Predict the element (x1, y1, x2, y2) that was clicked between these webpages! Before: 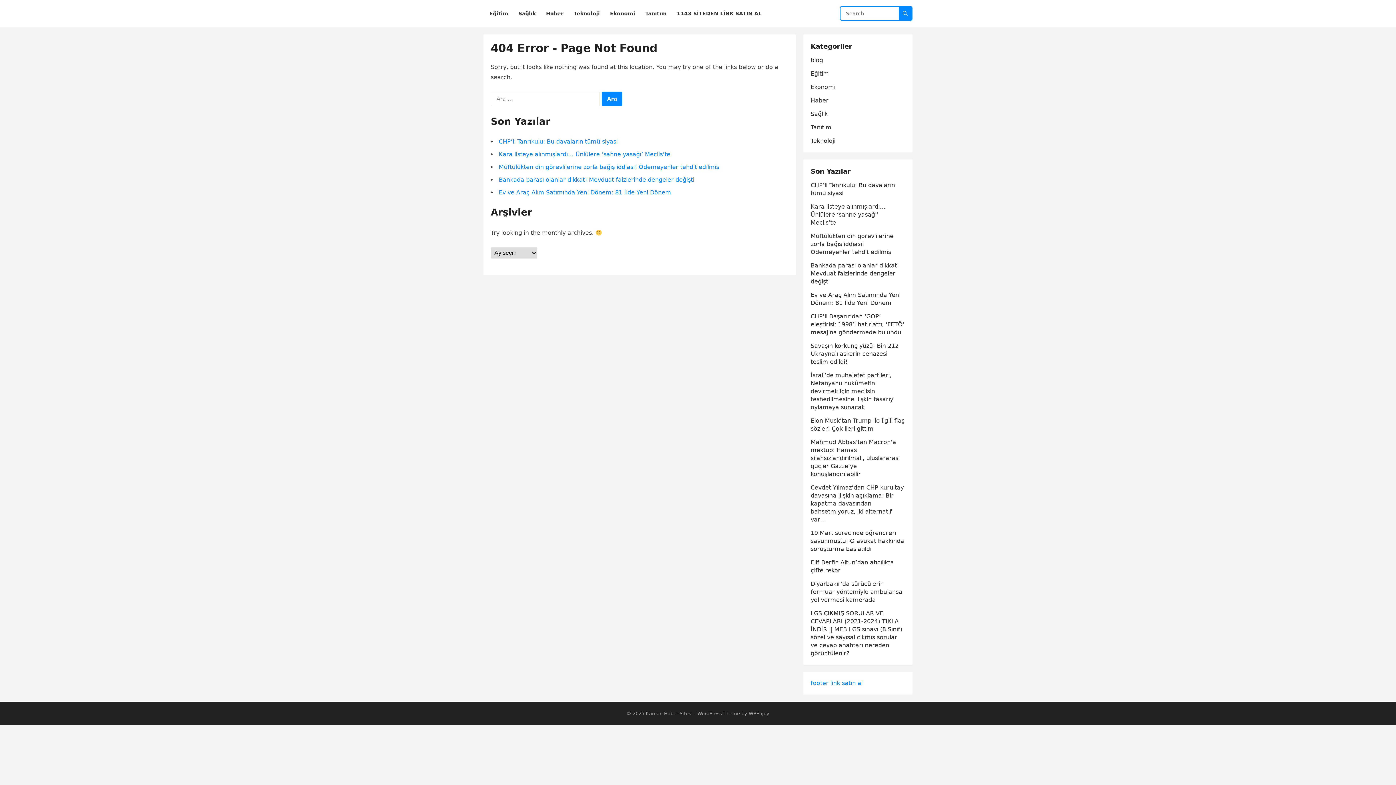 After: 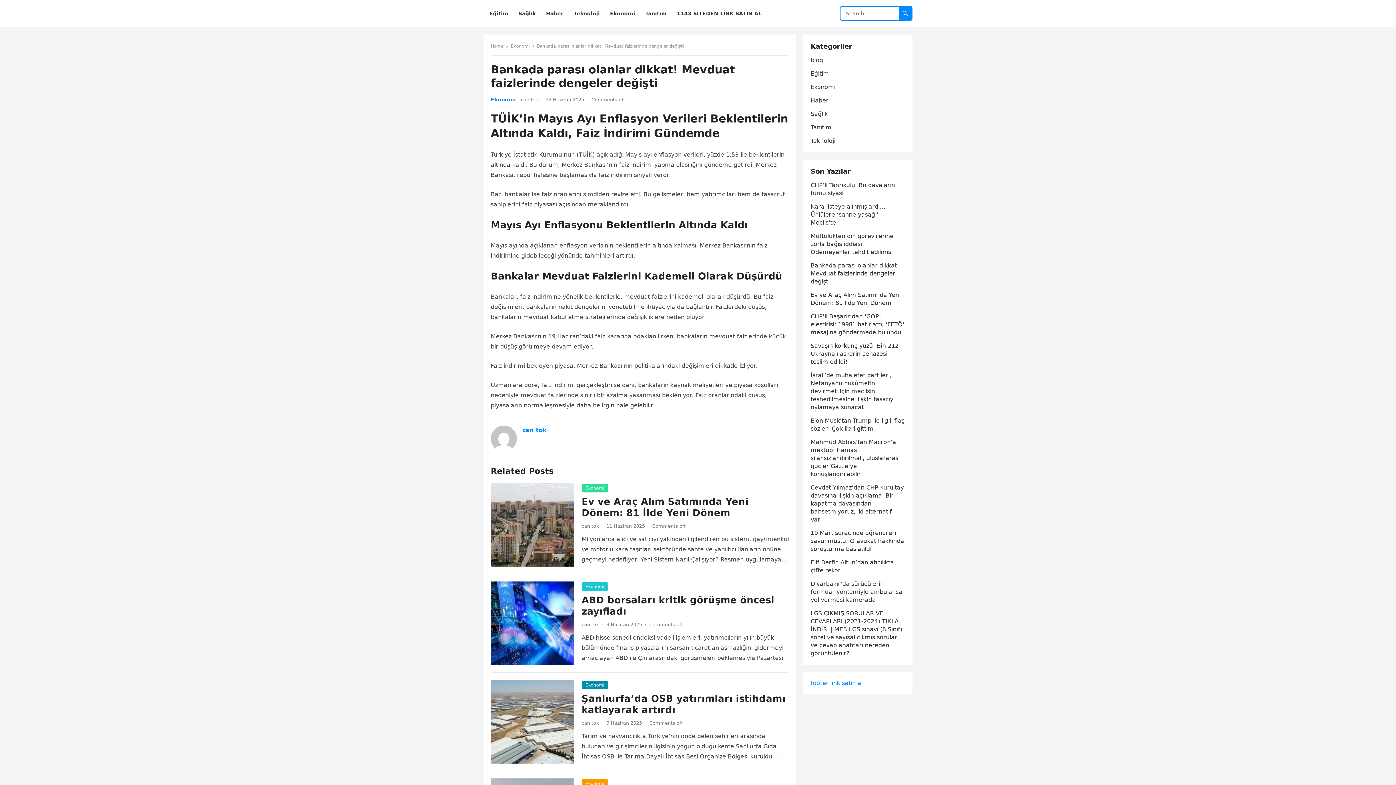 Action: bbox: (498, 176, 694, 183) label: Bankada parası olanlar dikkat! Mevduat faizlerinde dengeler değişti